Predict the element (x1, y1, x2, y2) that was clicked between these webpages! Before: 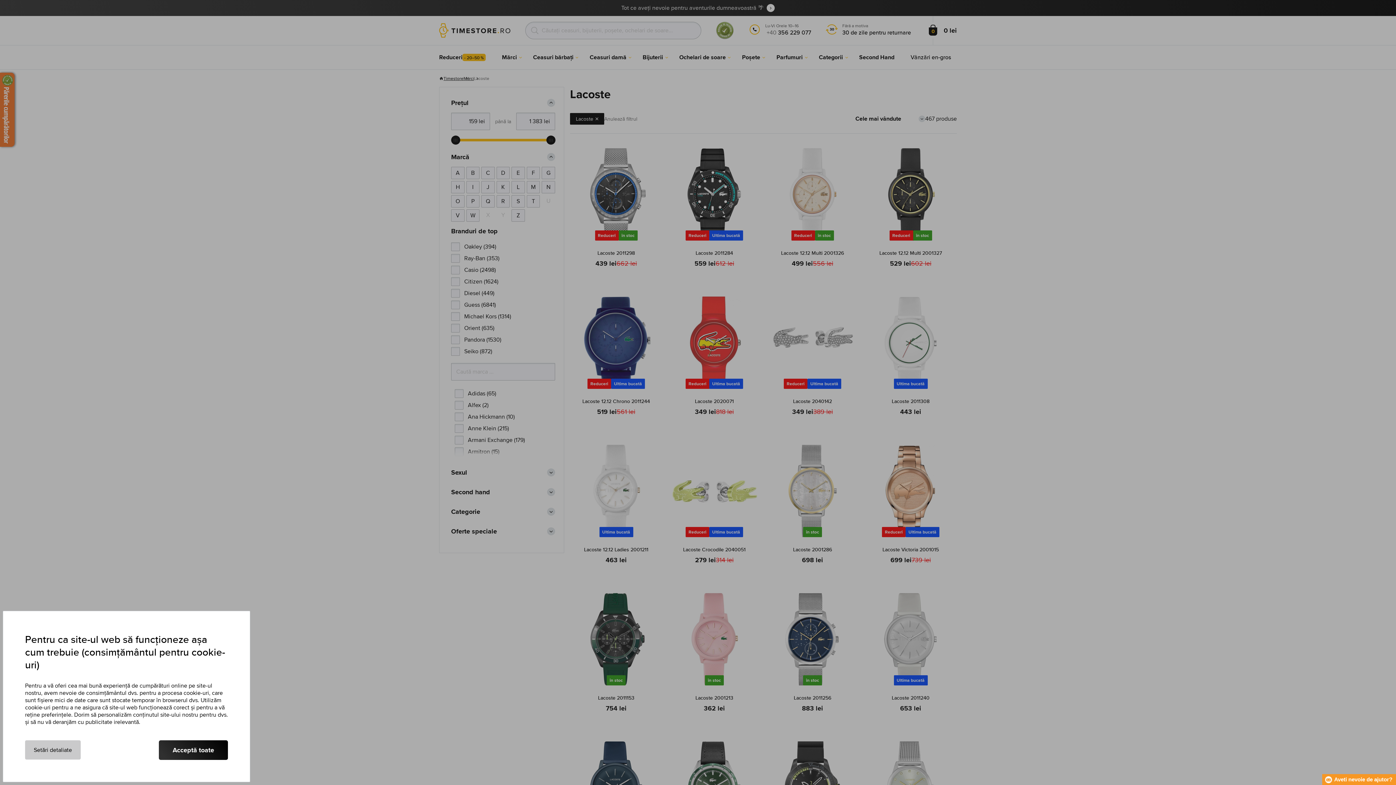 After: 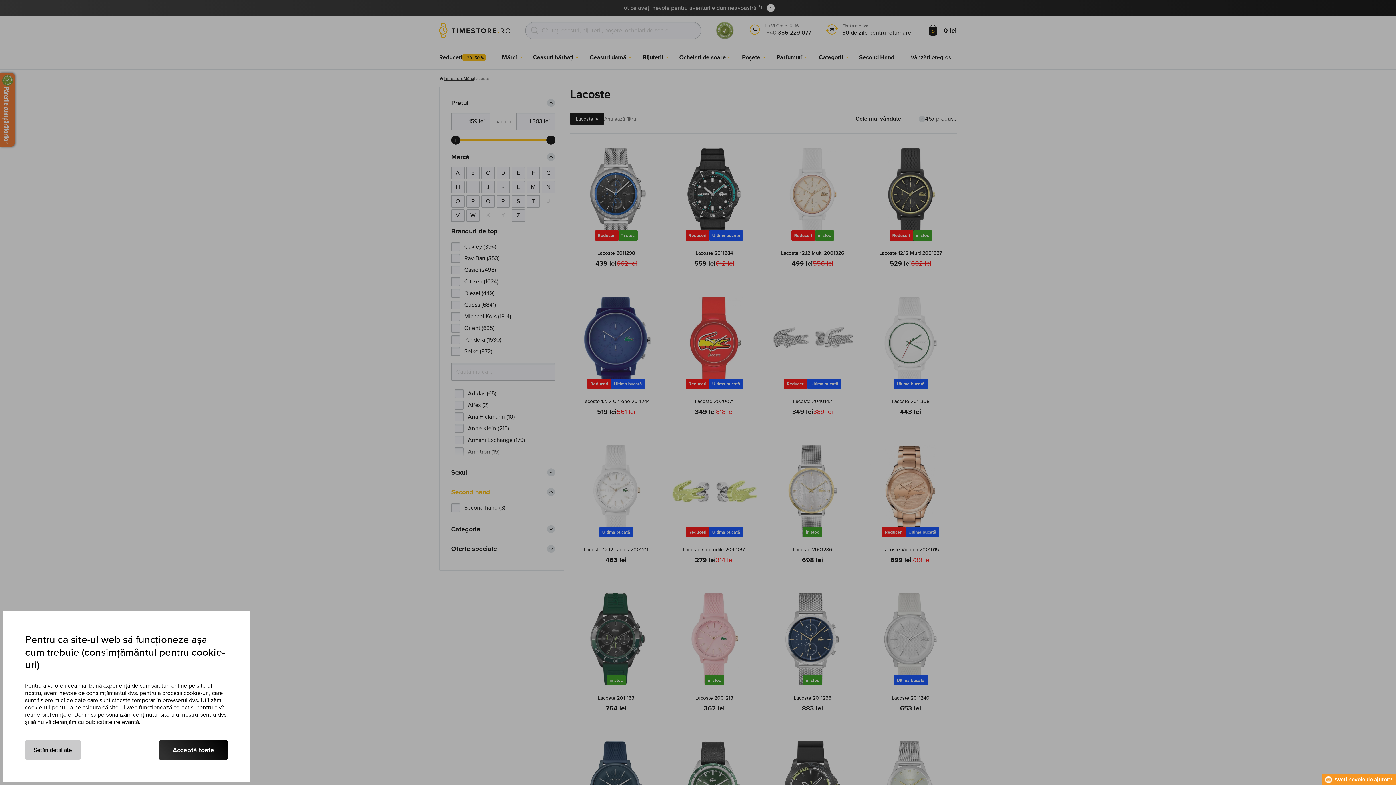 Action: label: Second hand bbox: (451, 488, 555, 496)